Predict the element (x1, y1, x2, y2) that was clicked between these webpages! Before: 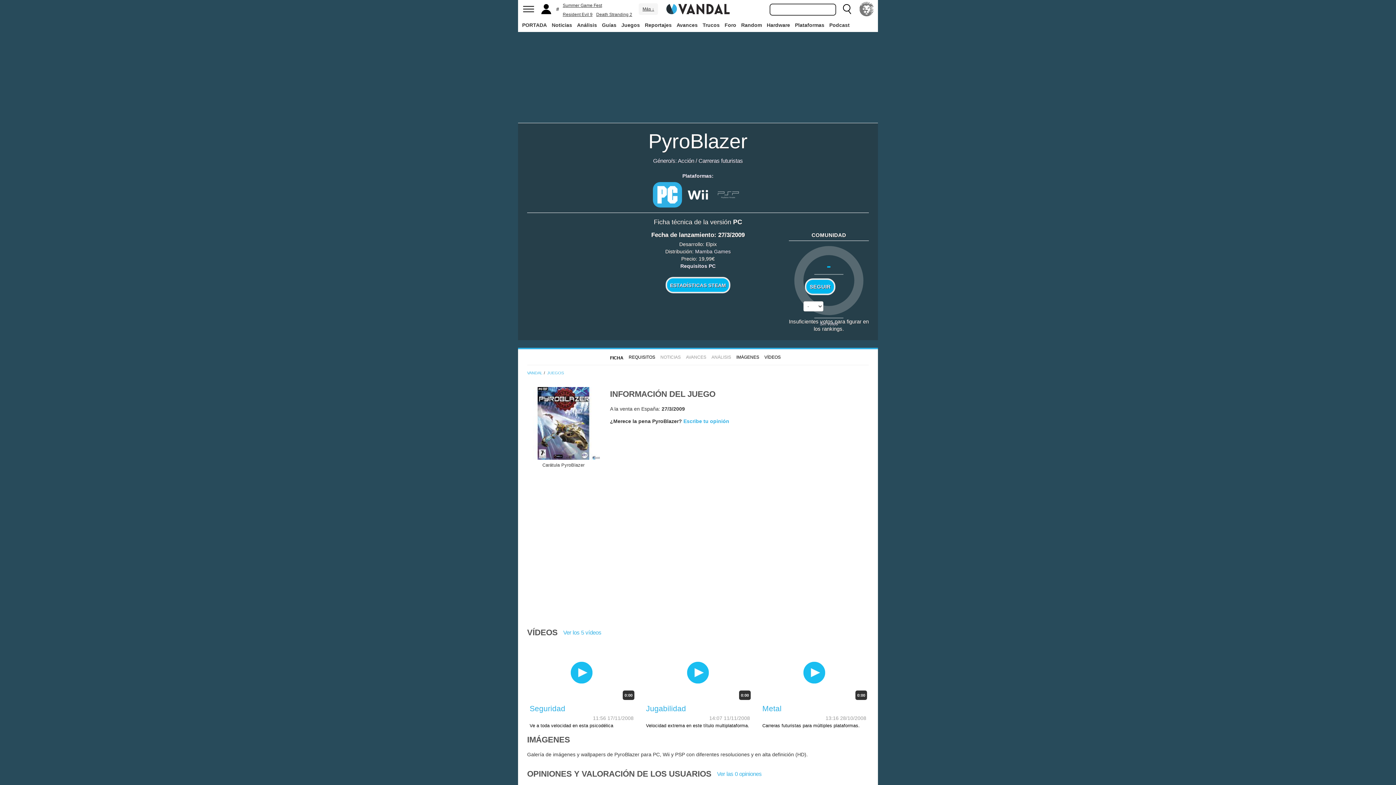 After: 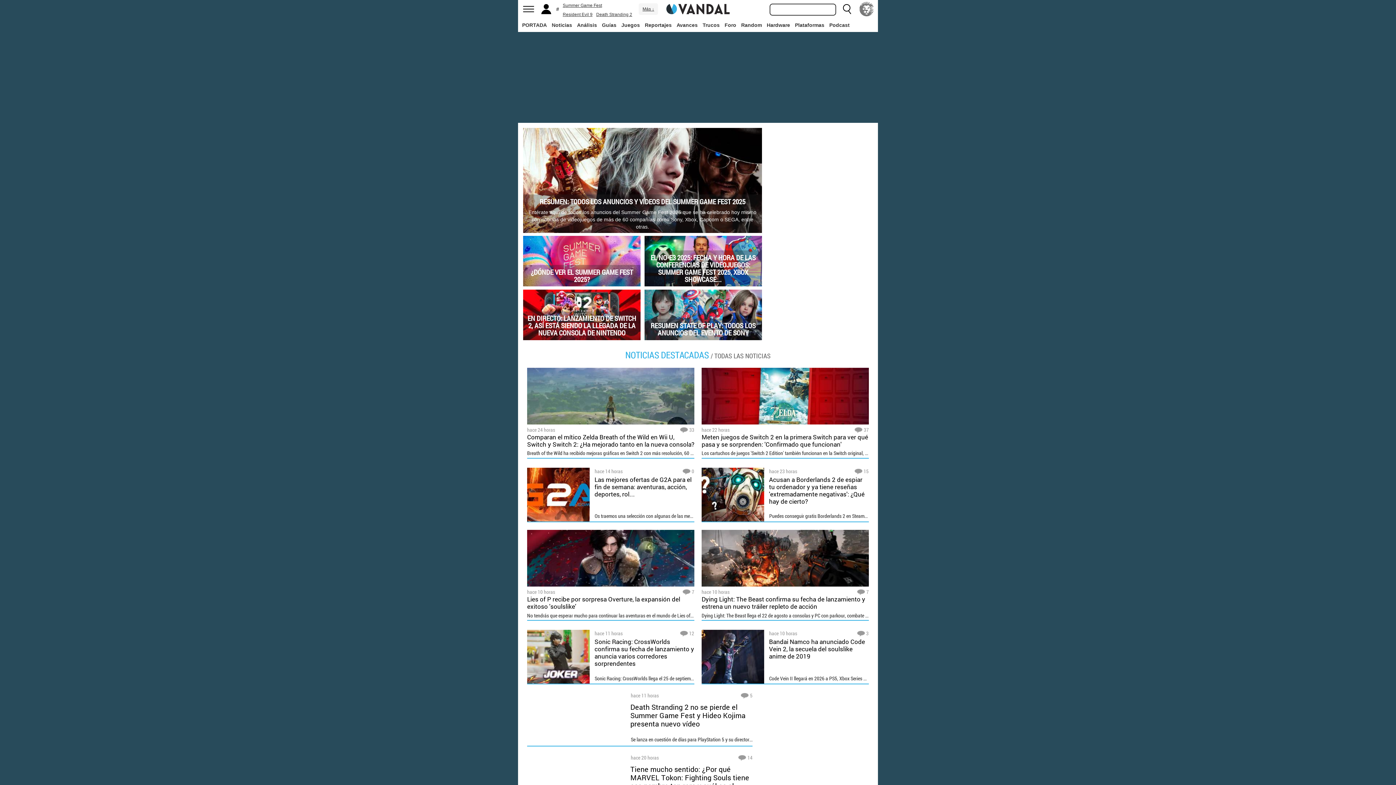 Action: bbox: (527, 370, 542, 375) label: VANDAL